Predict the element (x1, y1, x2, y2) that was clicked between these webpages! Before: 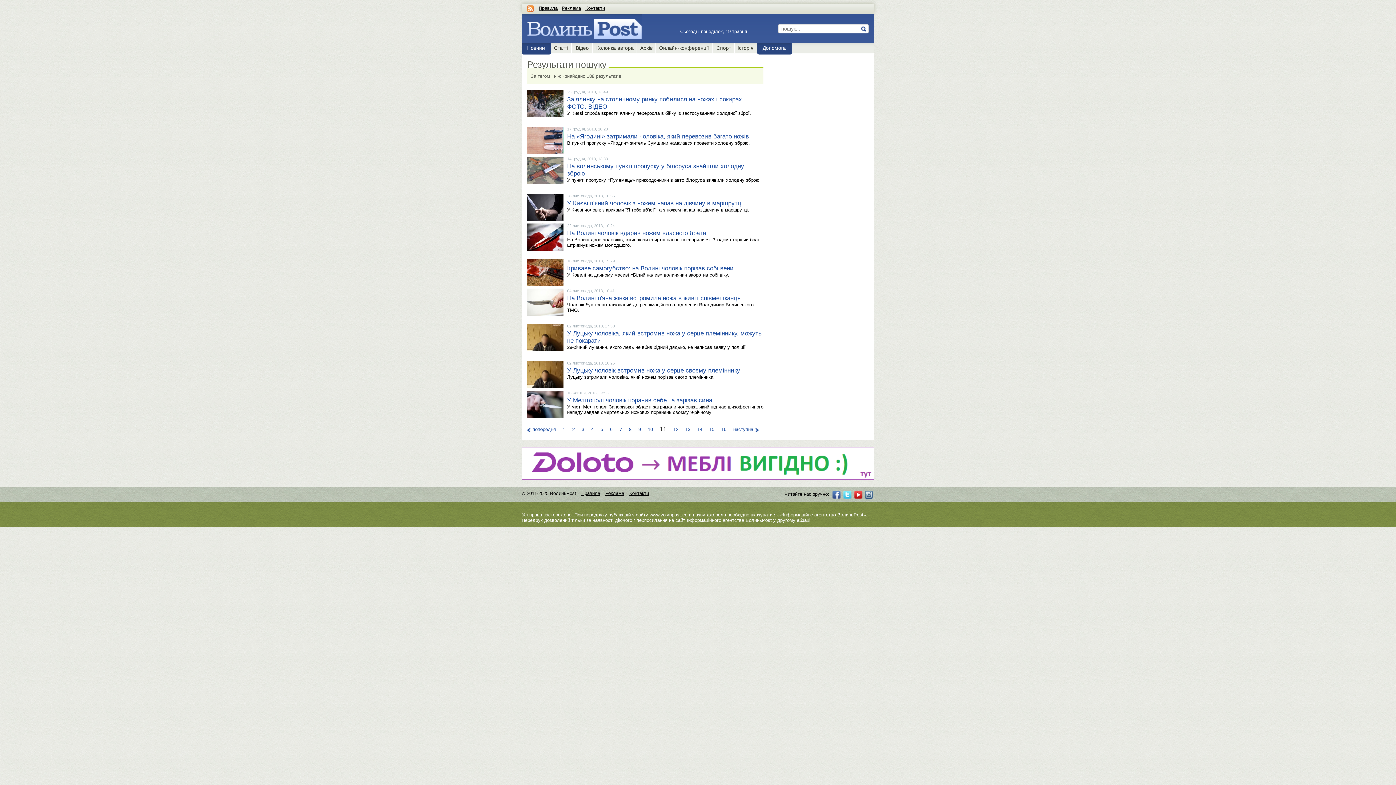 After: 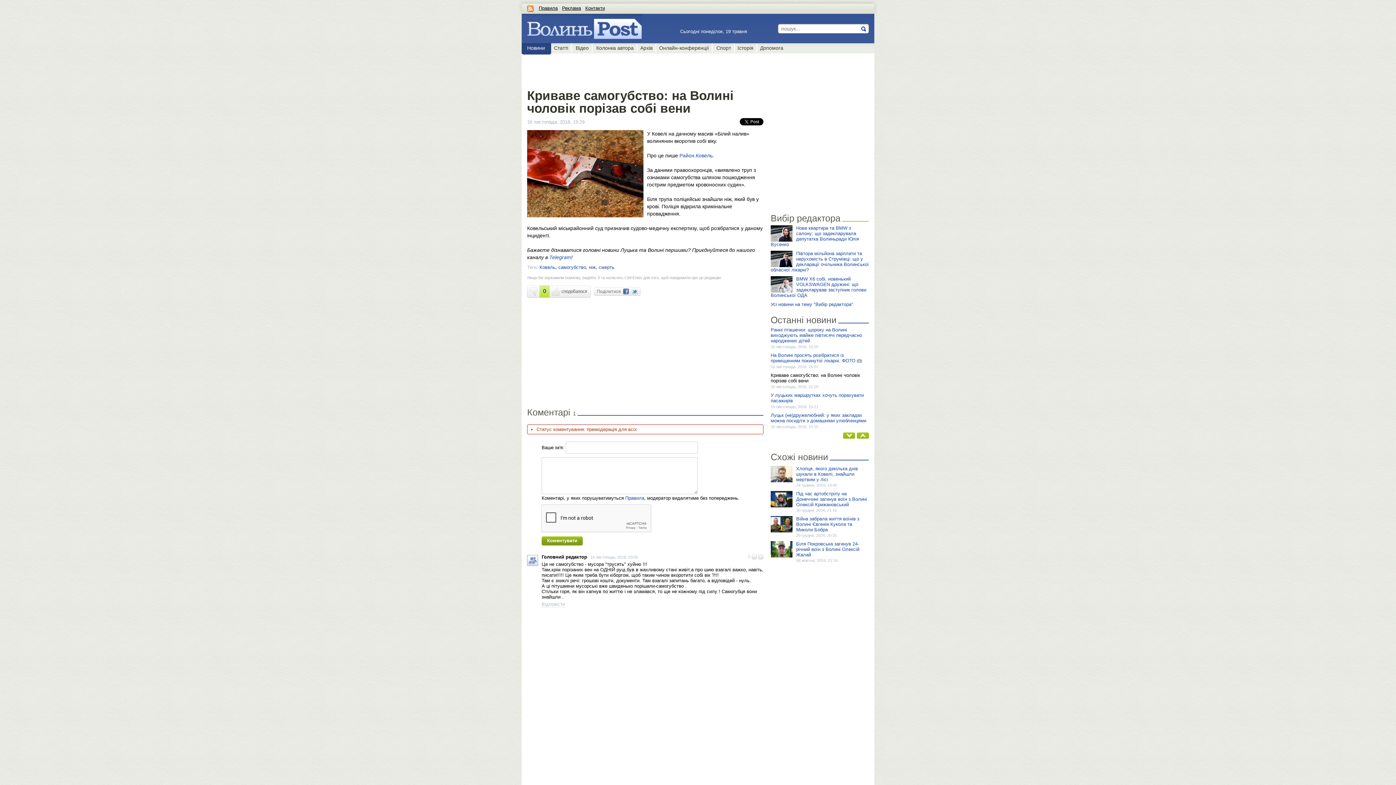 Action: bbox: (527, 258, 563, 286)